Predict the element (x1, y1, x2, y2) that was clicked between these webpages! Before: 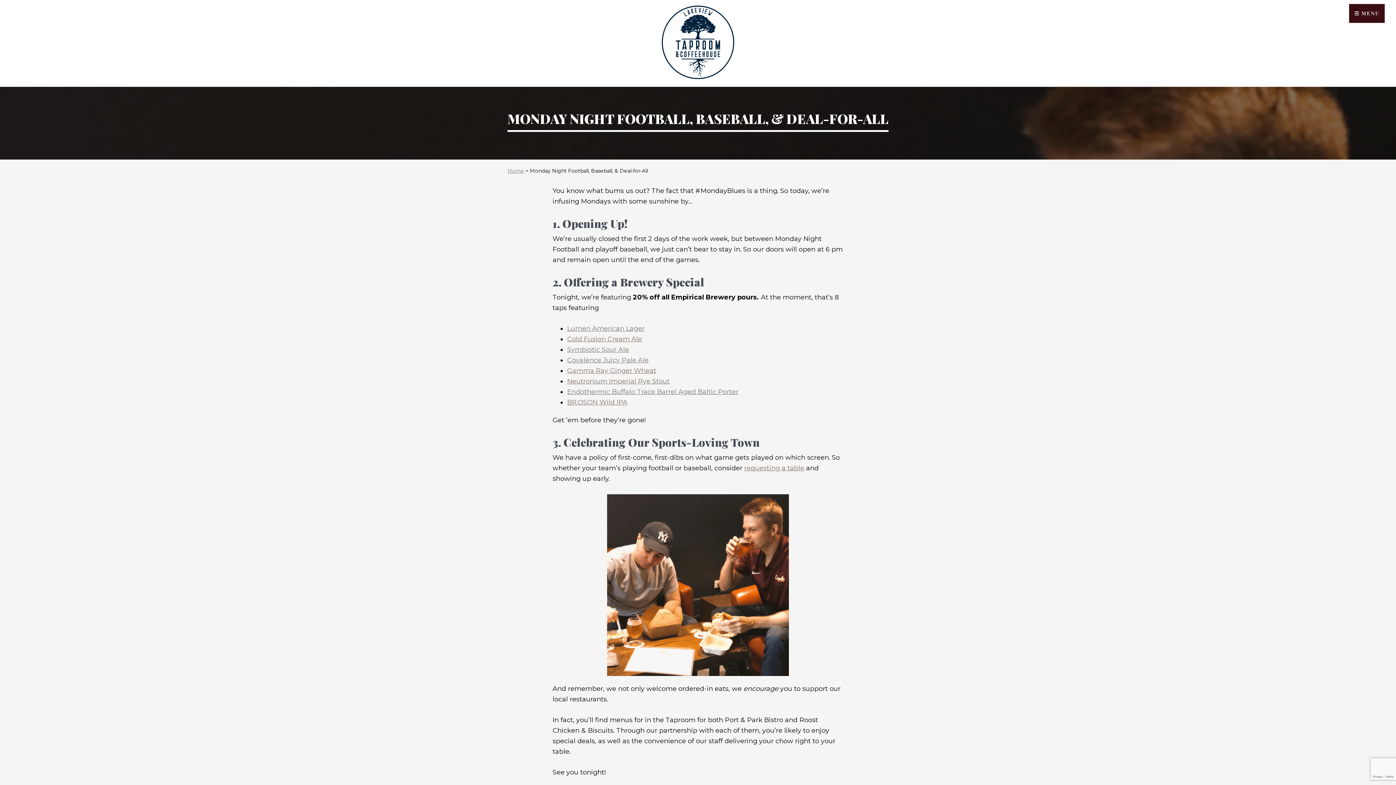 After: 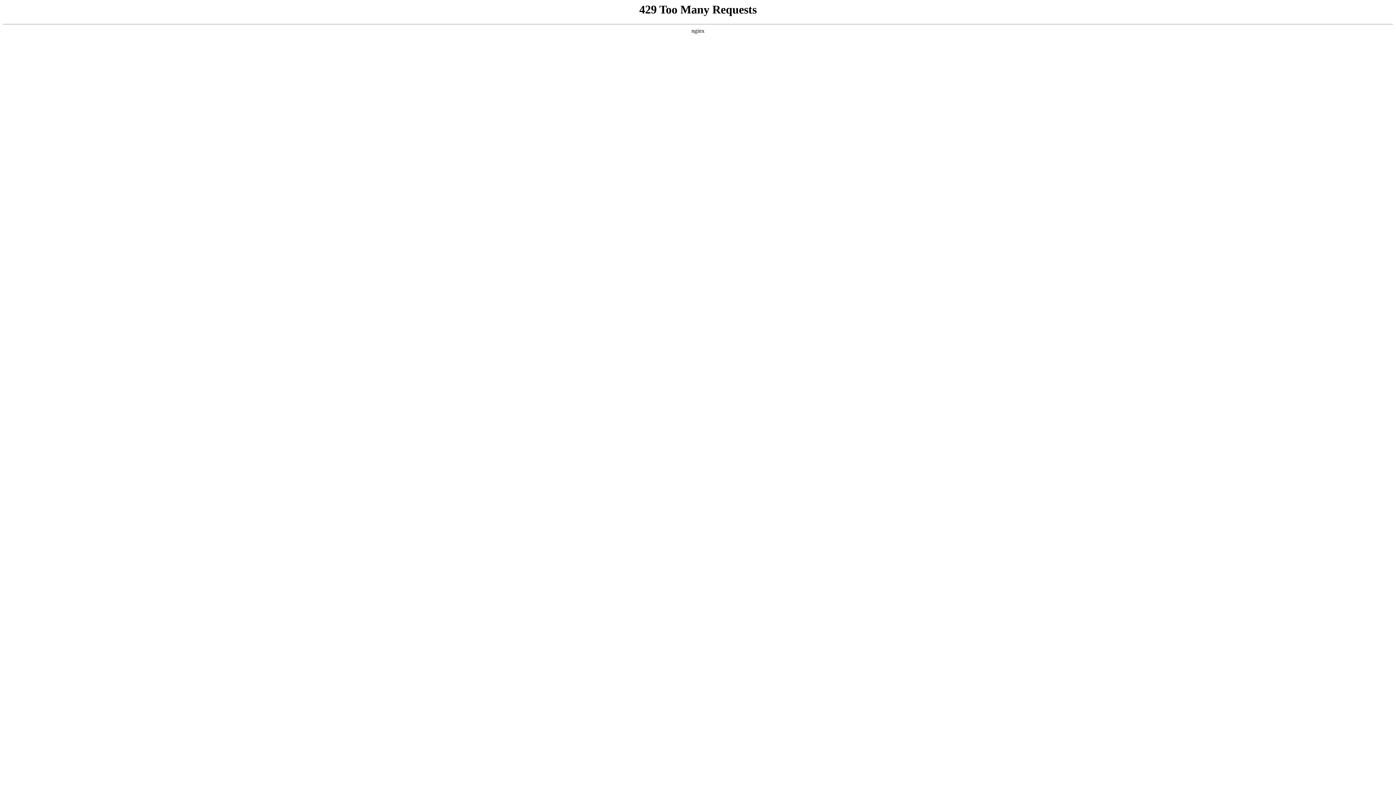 Action: bbox: (744, 464, 804, 472) label: requesting a table